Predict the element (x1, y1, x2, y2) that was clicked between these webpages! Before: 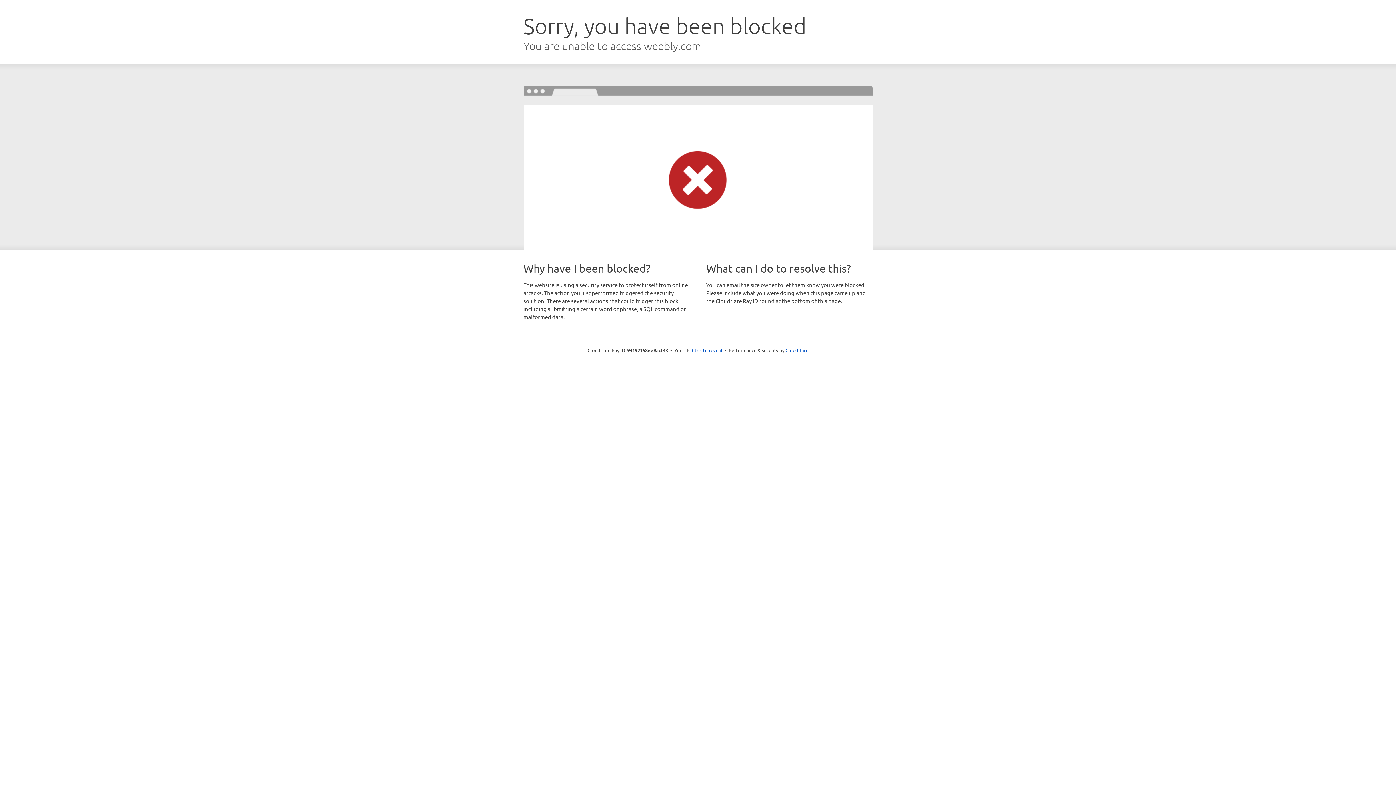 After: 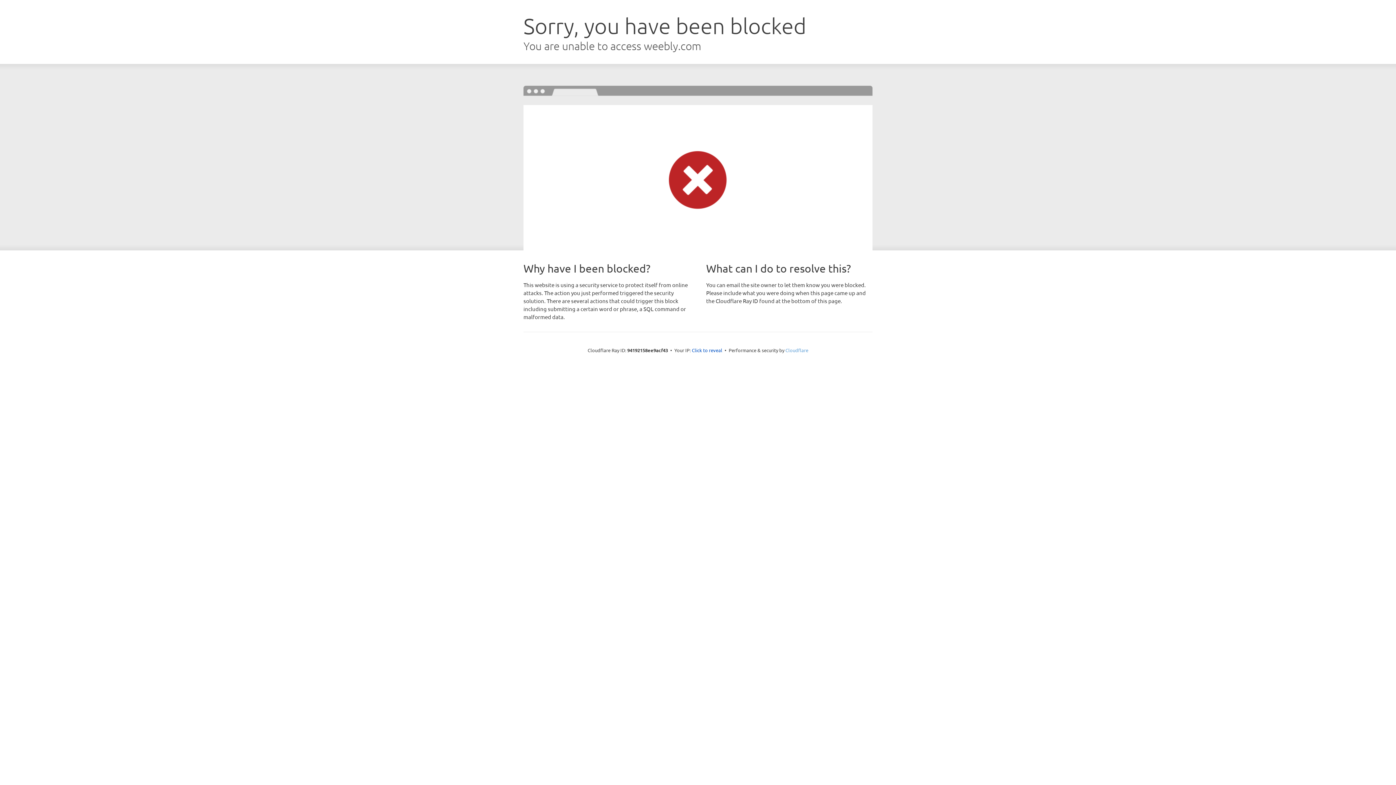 Action: label: Cloudflare bbox: (785, 347, 808, 353)